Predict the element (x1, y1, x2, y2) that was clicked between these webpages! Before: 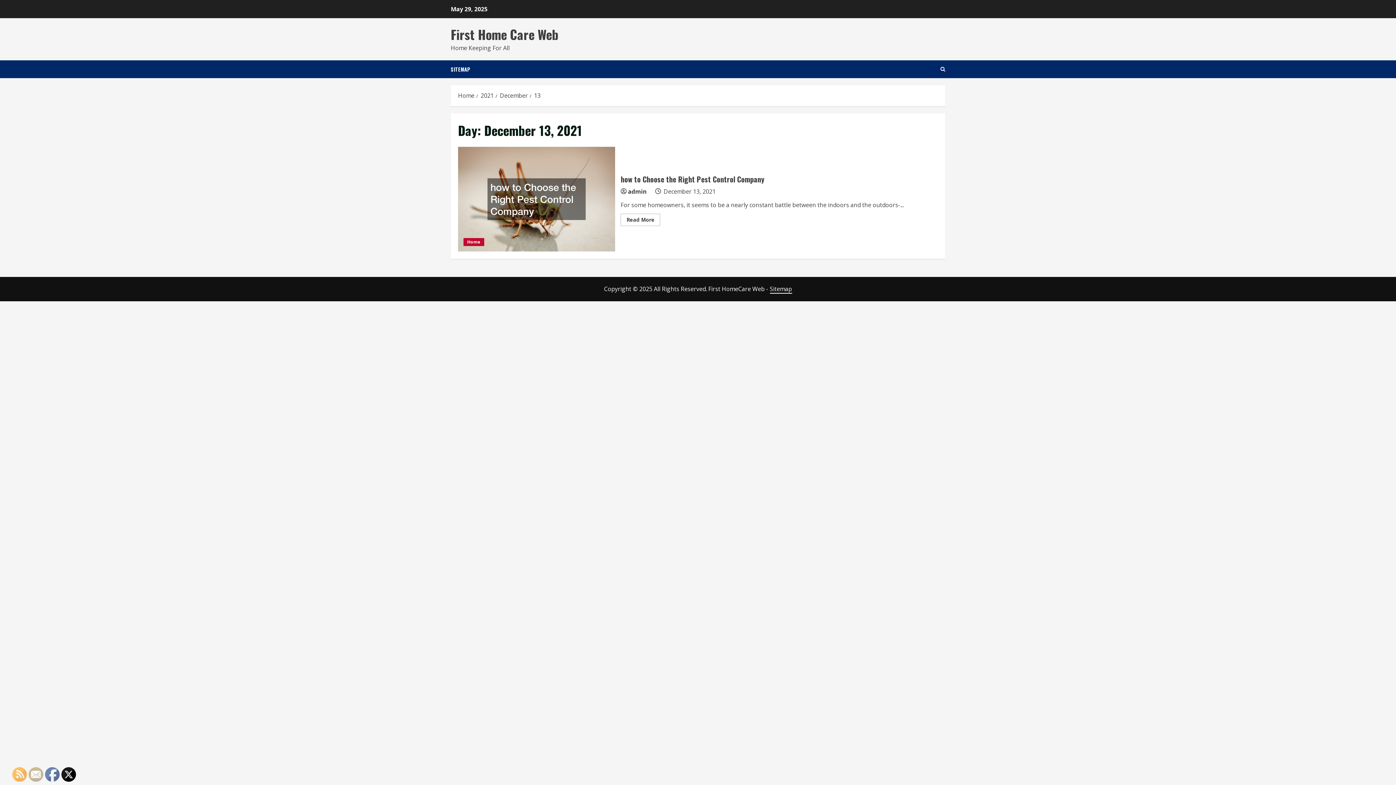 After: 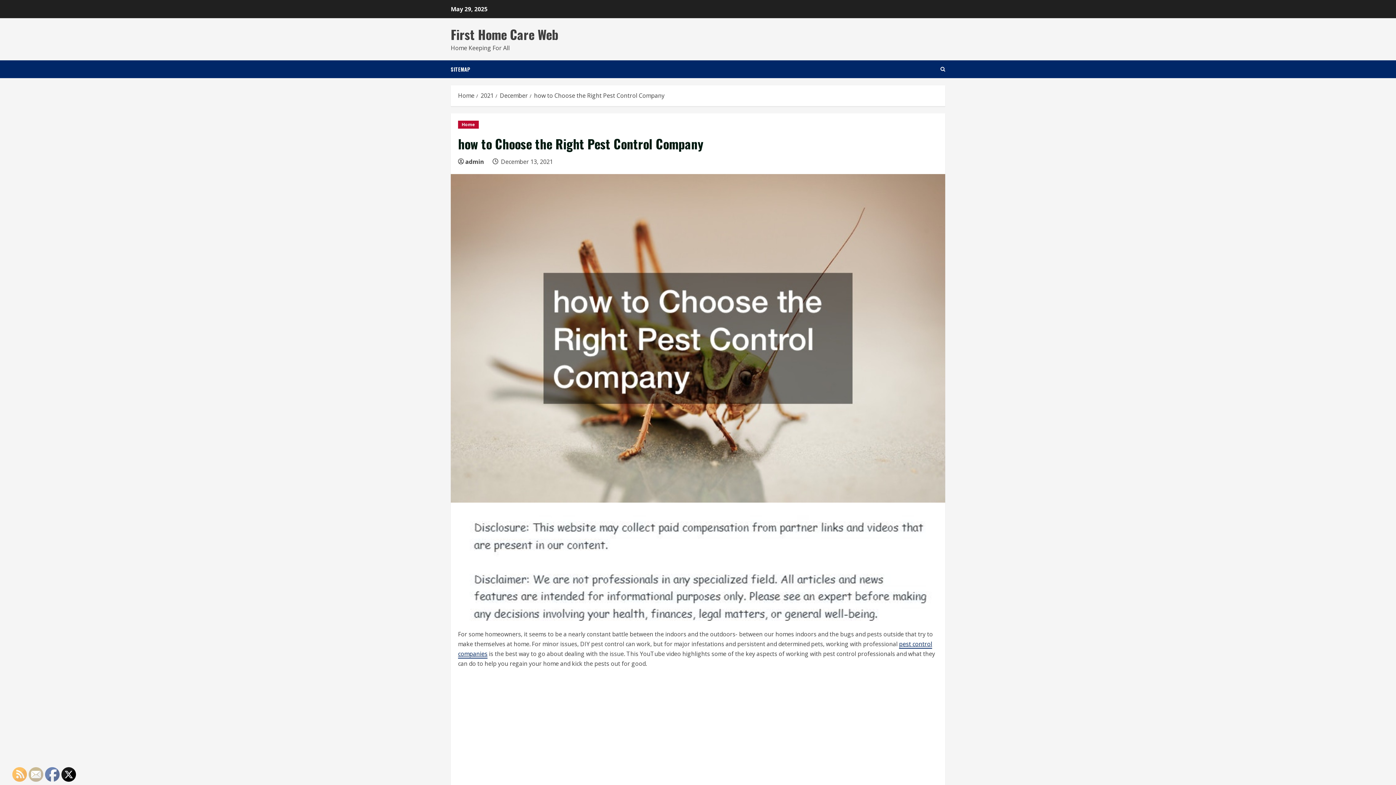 Action: bbox: (620, 173, 764, 184) label: how to Choose the Right Pest Control Company